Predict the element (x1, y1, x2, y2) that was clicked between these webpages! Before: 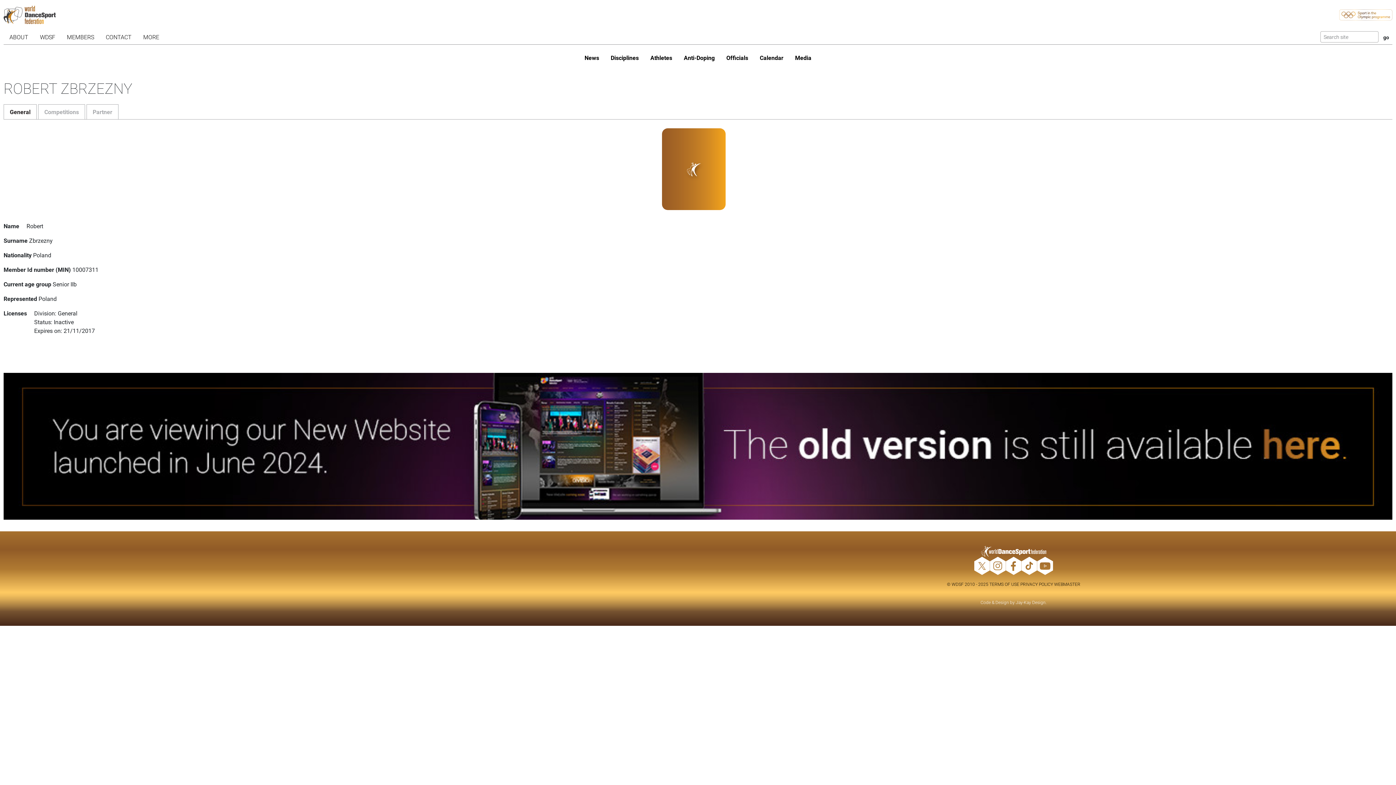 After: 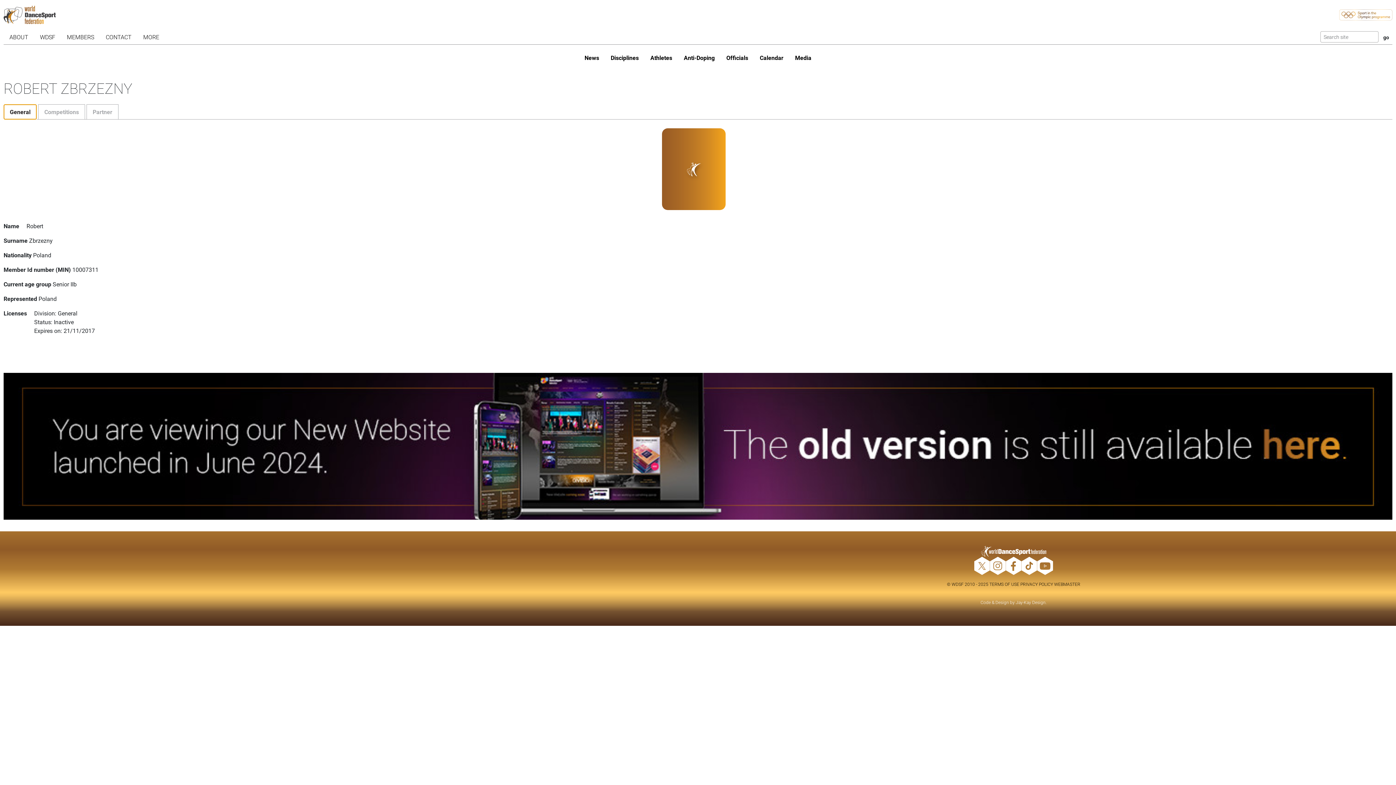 Action: label: General bbox: (3, 104, 36, 119)